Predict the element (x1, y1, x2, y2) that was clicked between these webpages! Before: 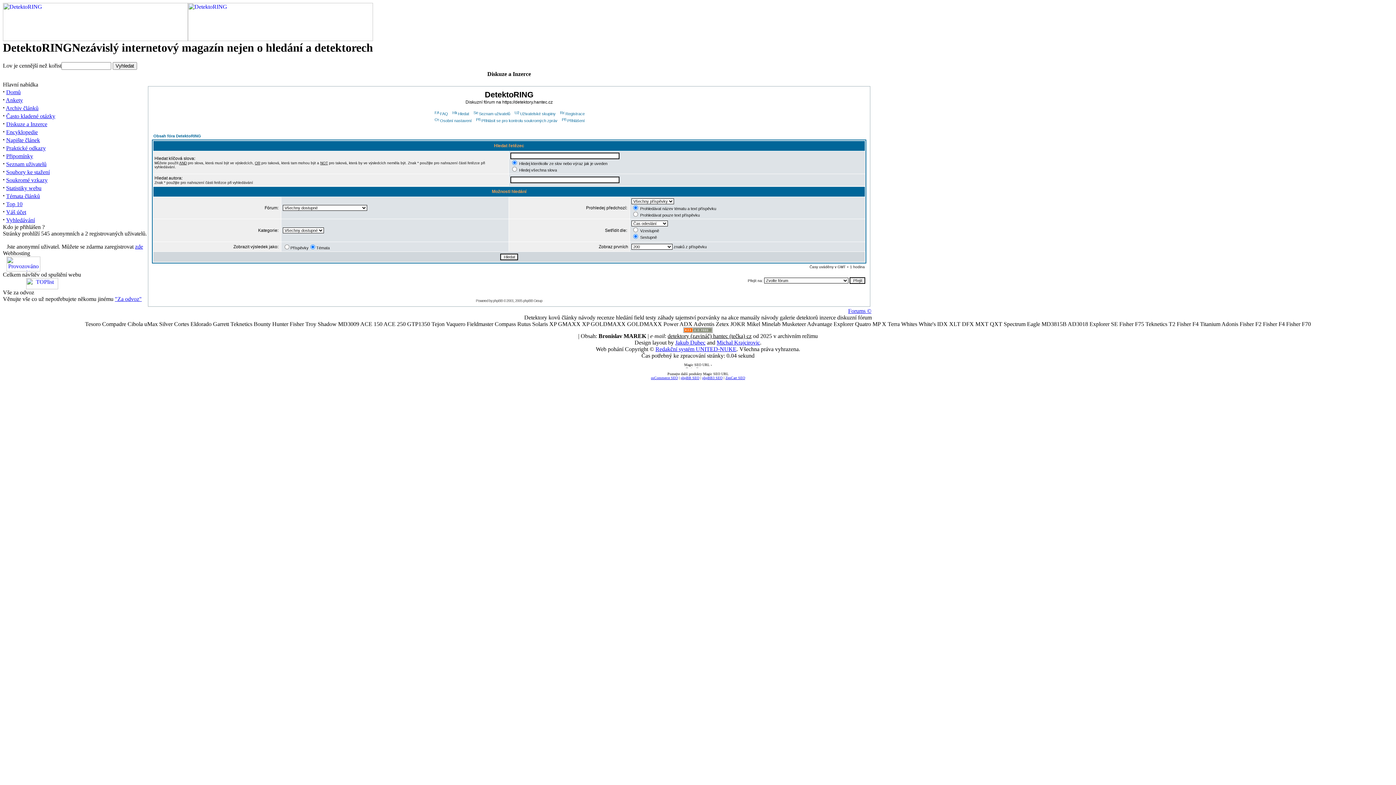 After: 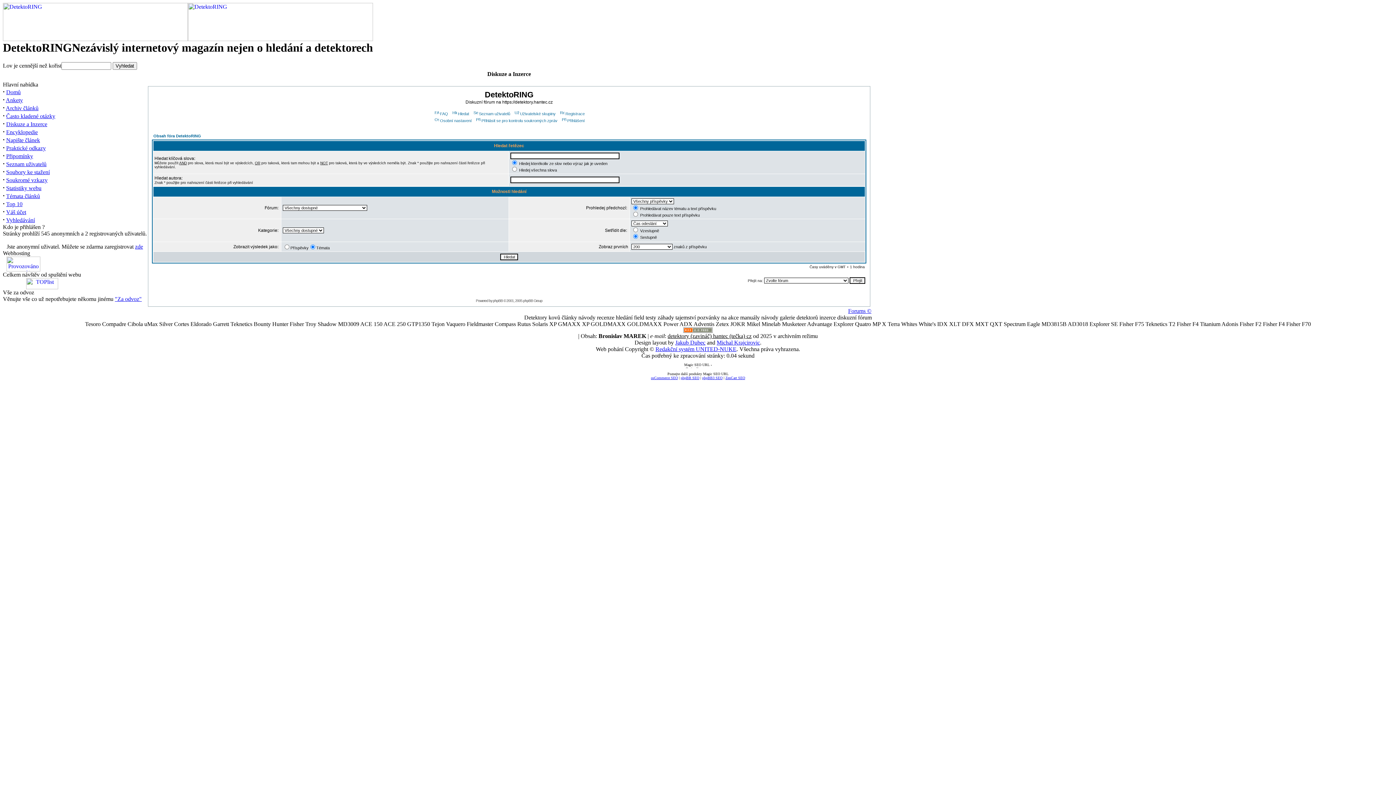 Action: bbox: (26, 284, 58, 290)